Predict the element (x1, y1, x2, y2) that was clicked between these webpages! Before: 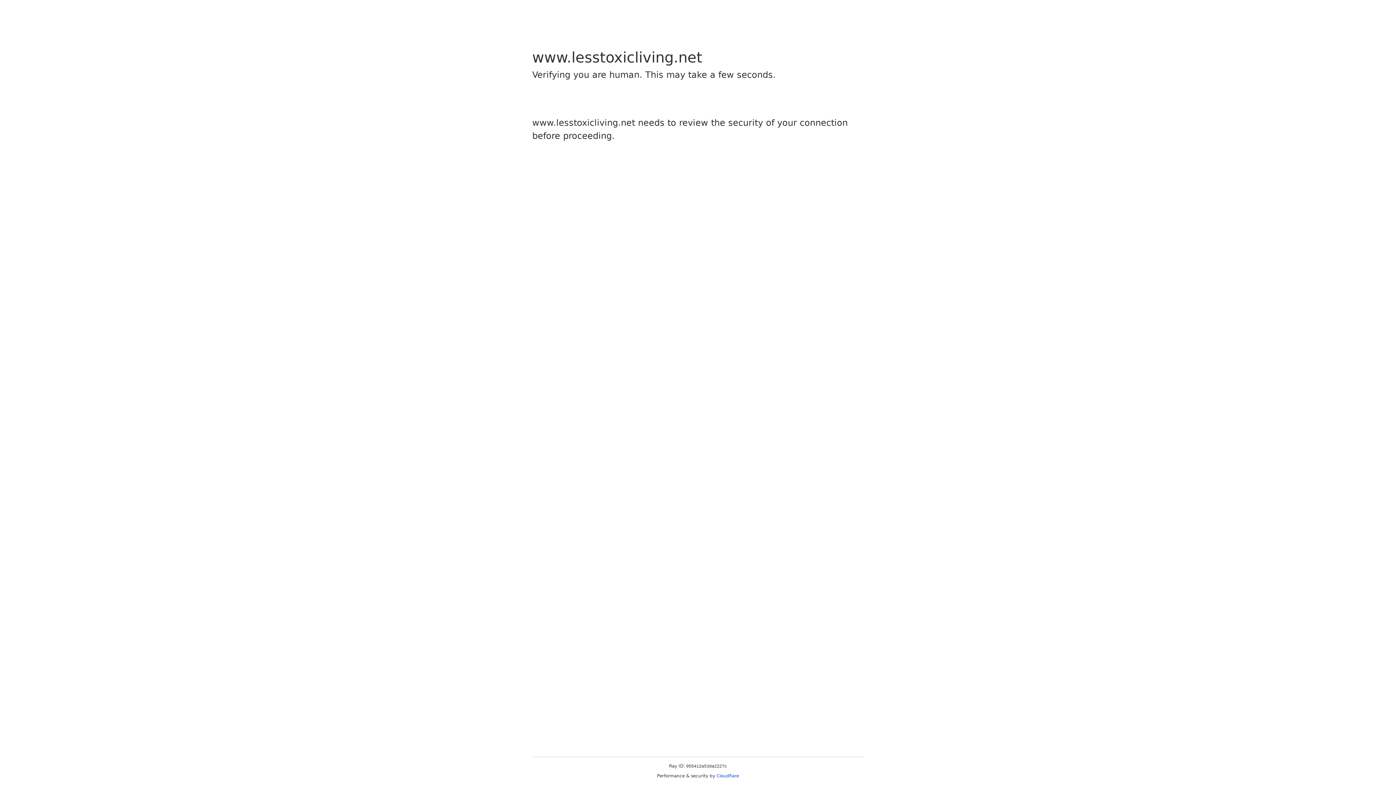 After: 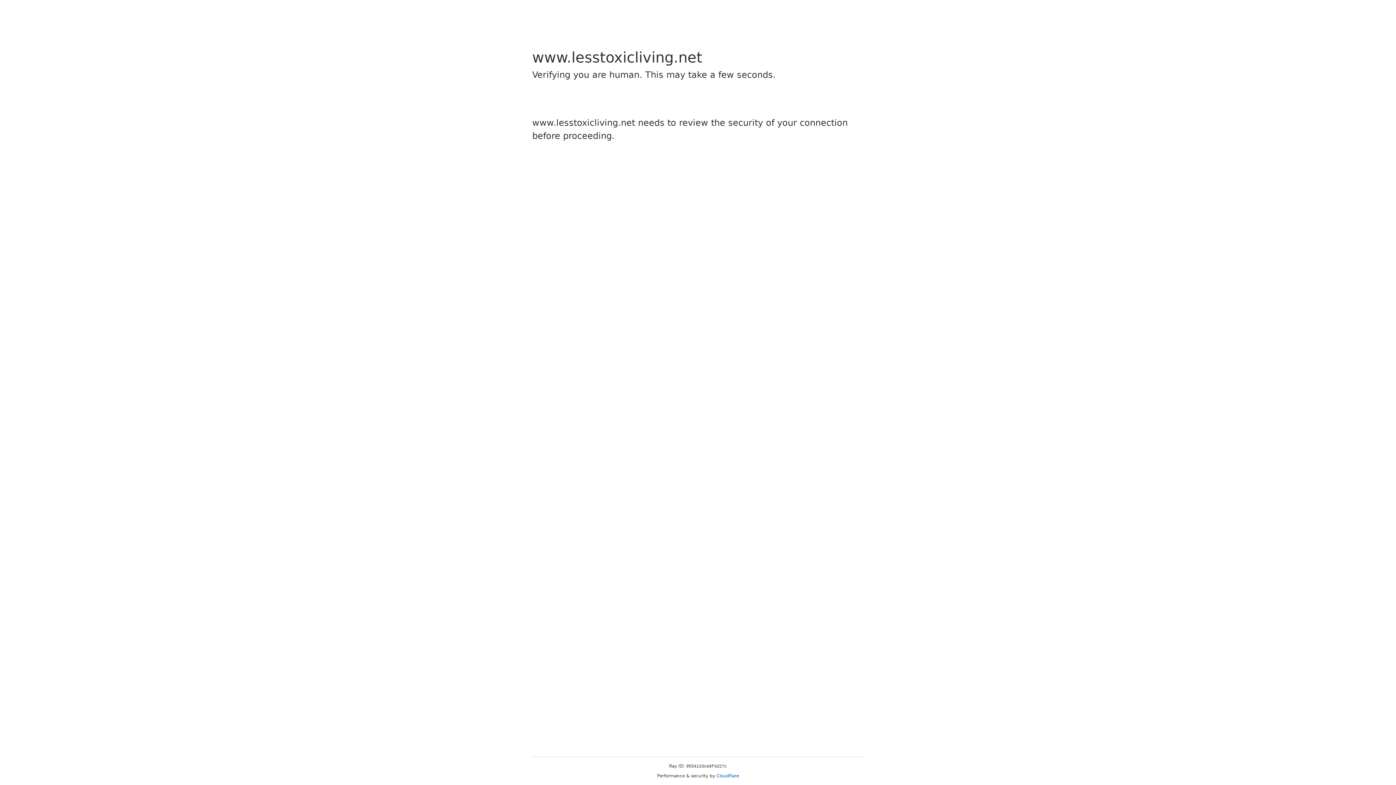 Action: bbox: (716, 773, 739, 778) label: Cloudflare